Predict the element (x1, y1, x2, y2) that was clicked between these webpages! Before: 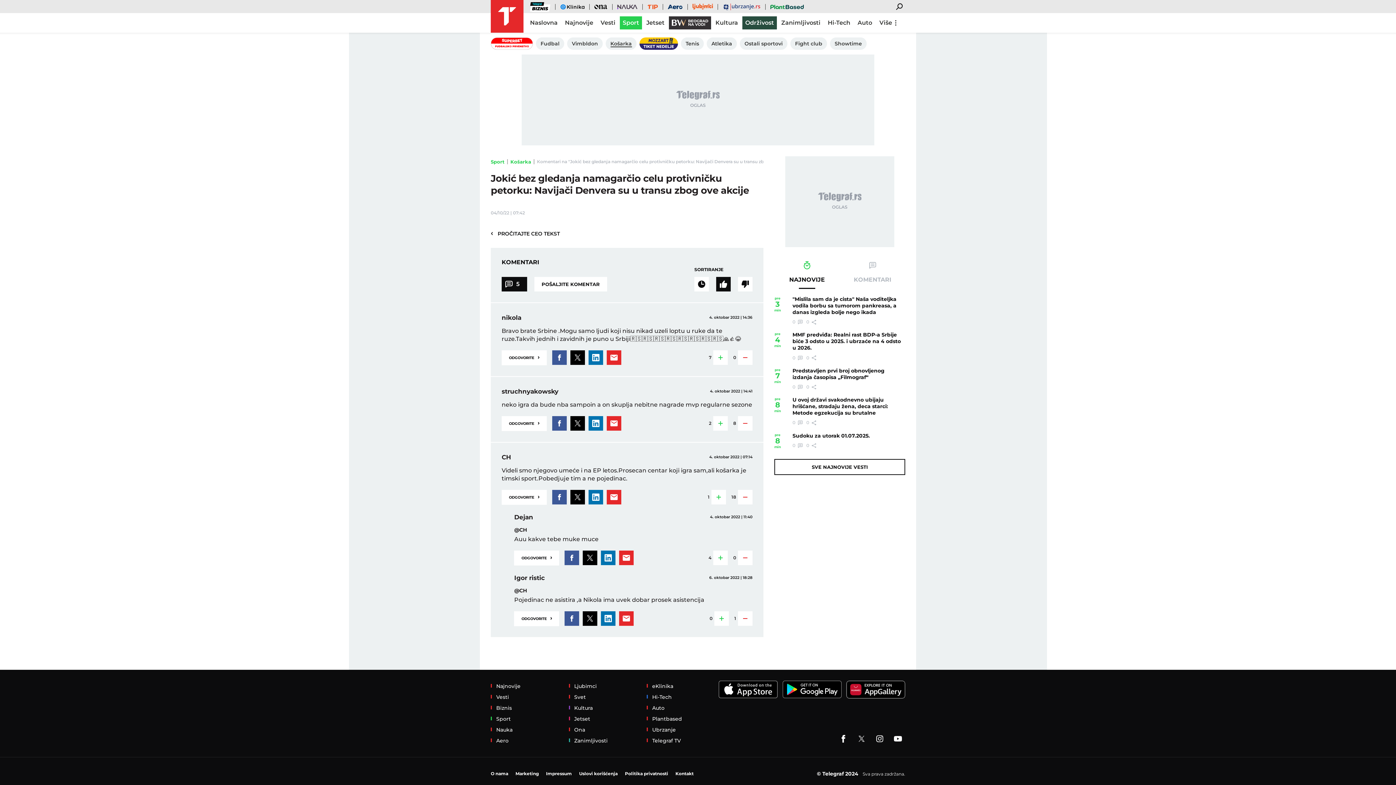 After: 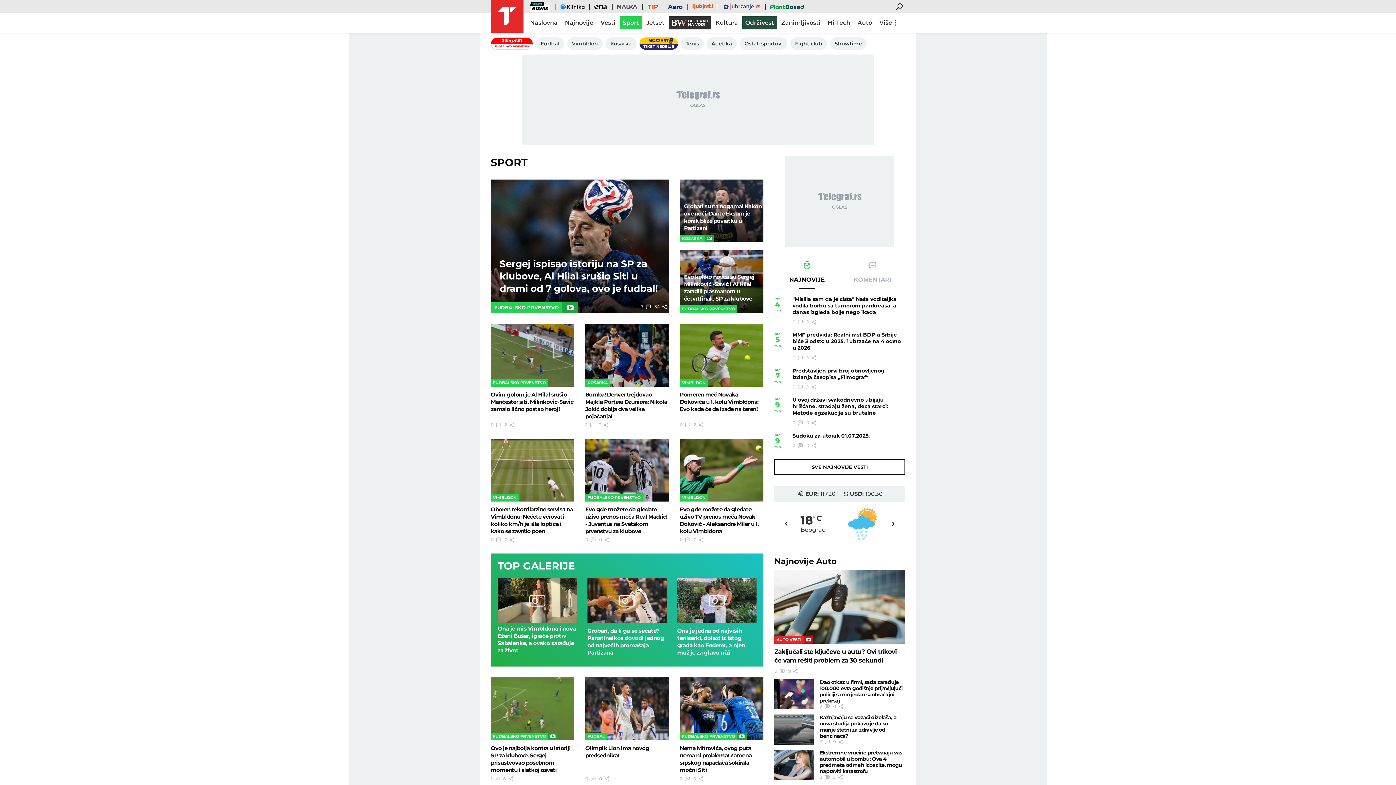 Action: bbox: (490, 156, 504, 167) label: Sport